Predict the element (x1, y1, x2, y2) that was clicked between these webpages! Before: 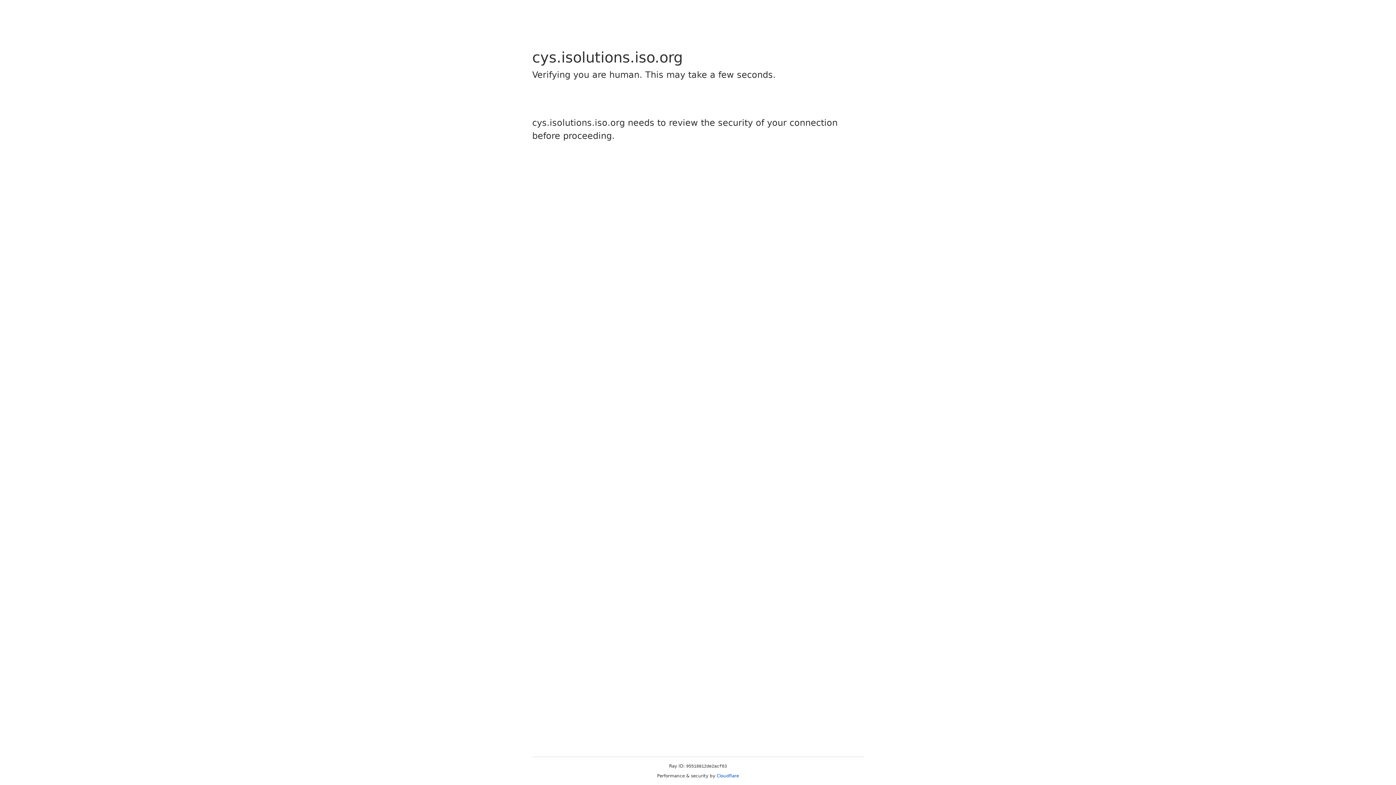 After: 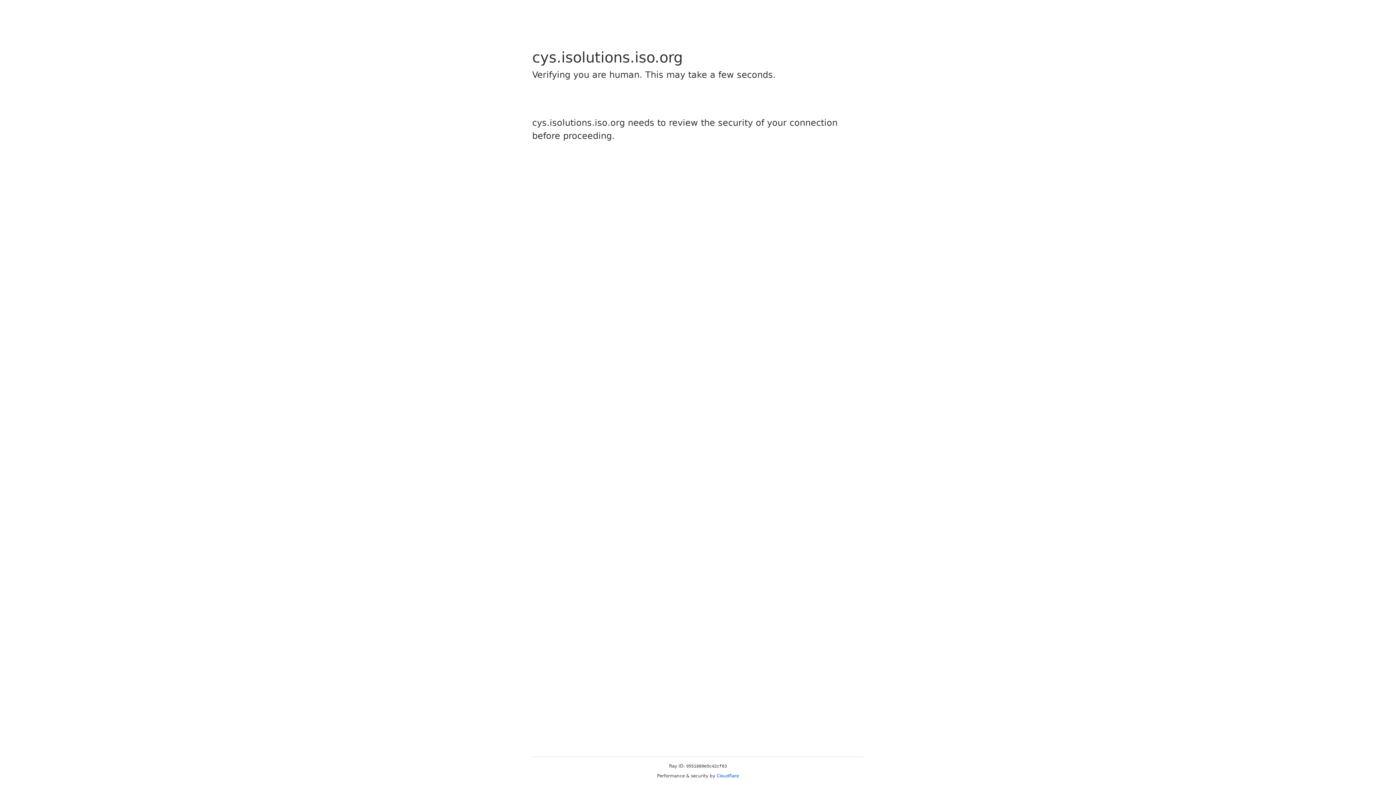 Action: bbox: (716, 773, 739, 778) label: Cloudflare